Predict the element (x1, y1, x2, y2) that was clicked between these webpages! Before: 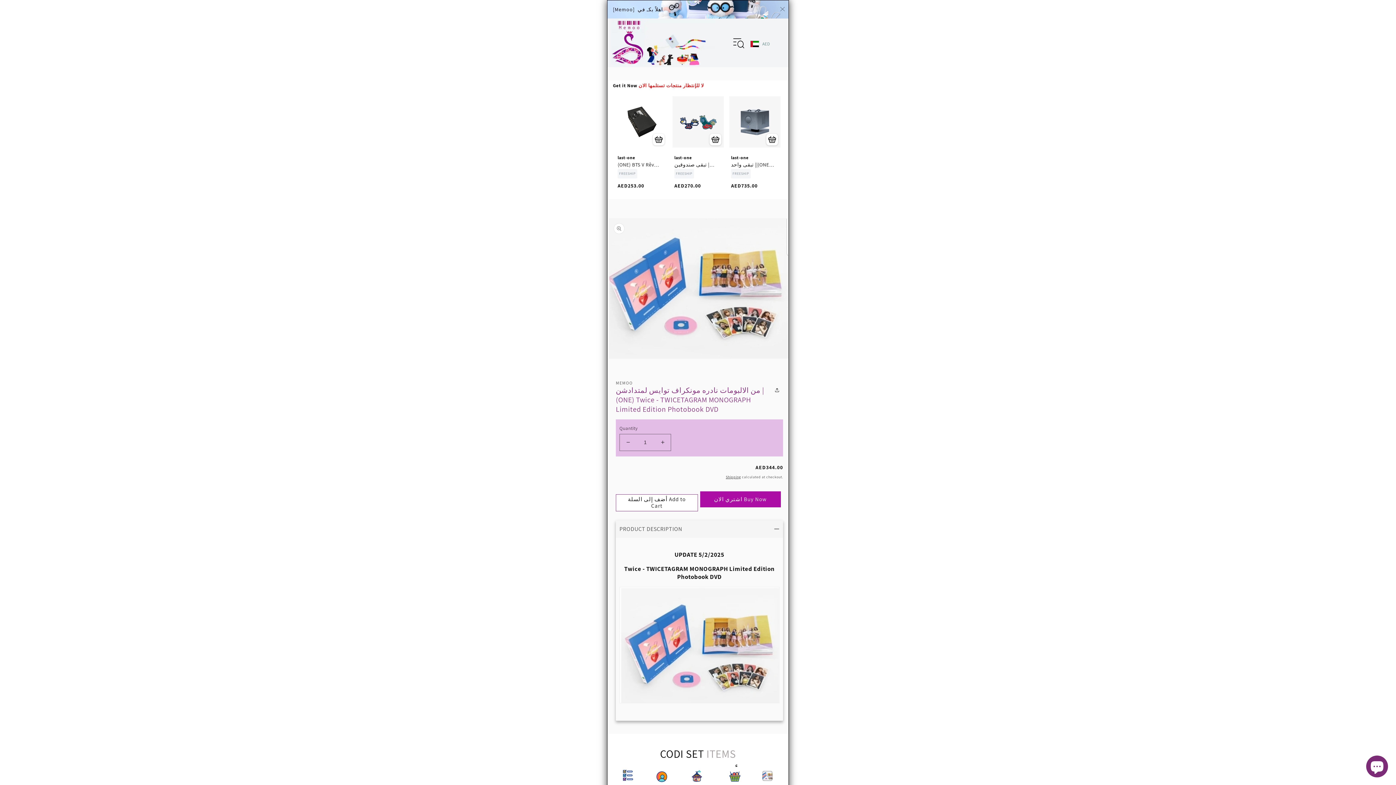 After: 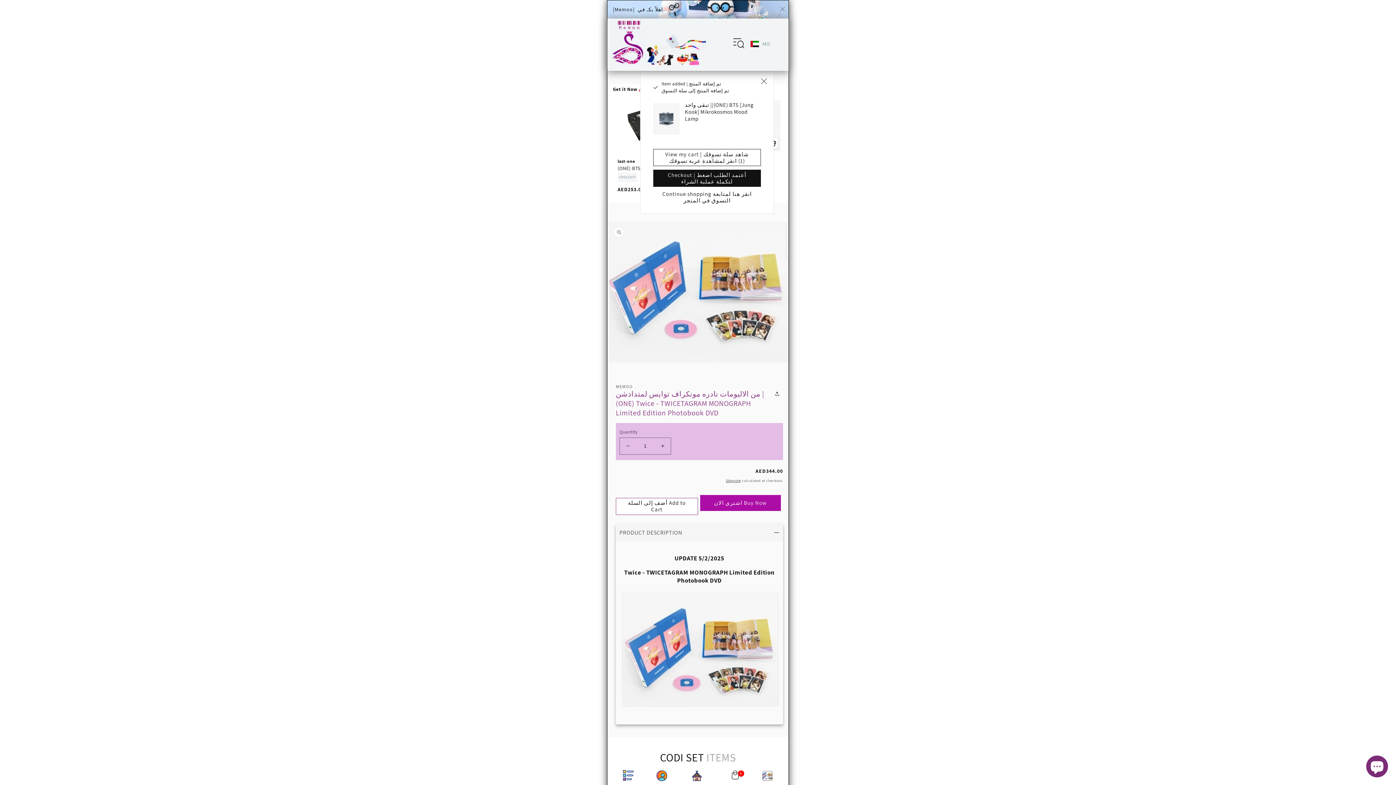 Action: bbox: (766, 133, 778, 145)